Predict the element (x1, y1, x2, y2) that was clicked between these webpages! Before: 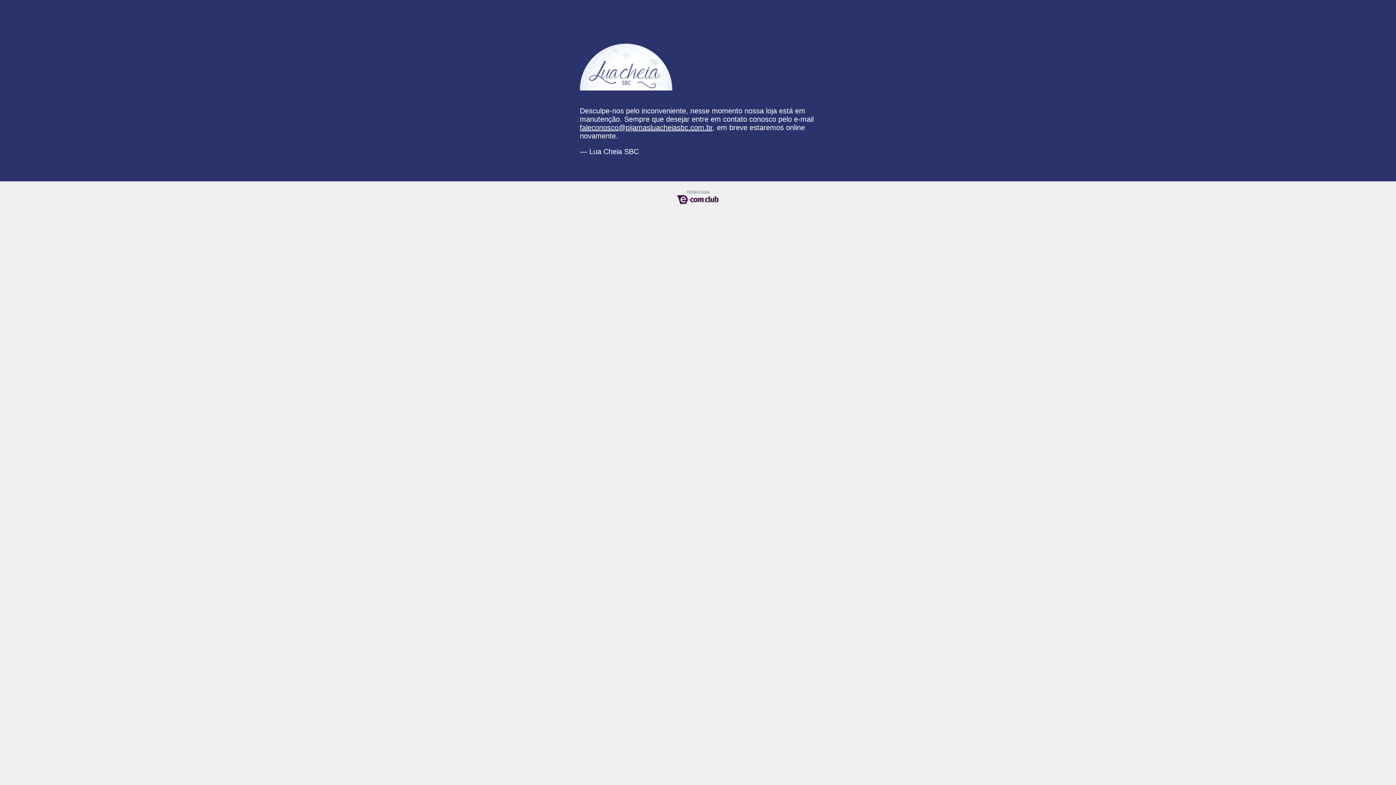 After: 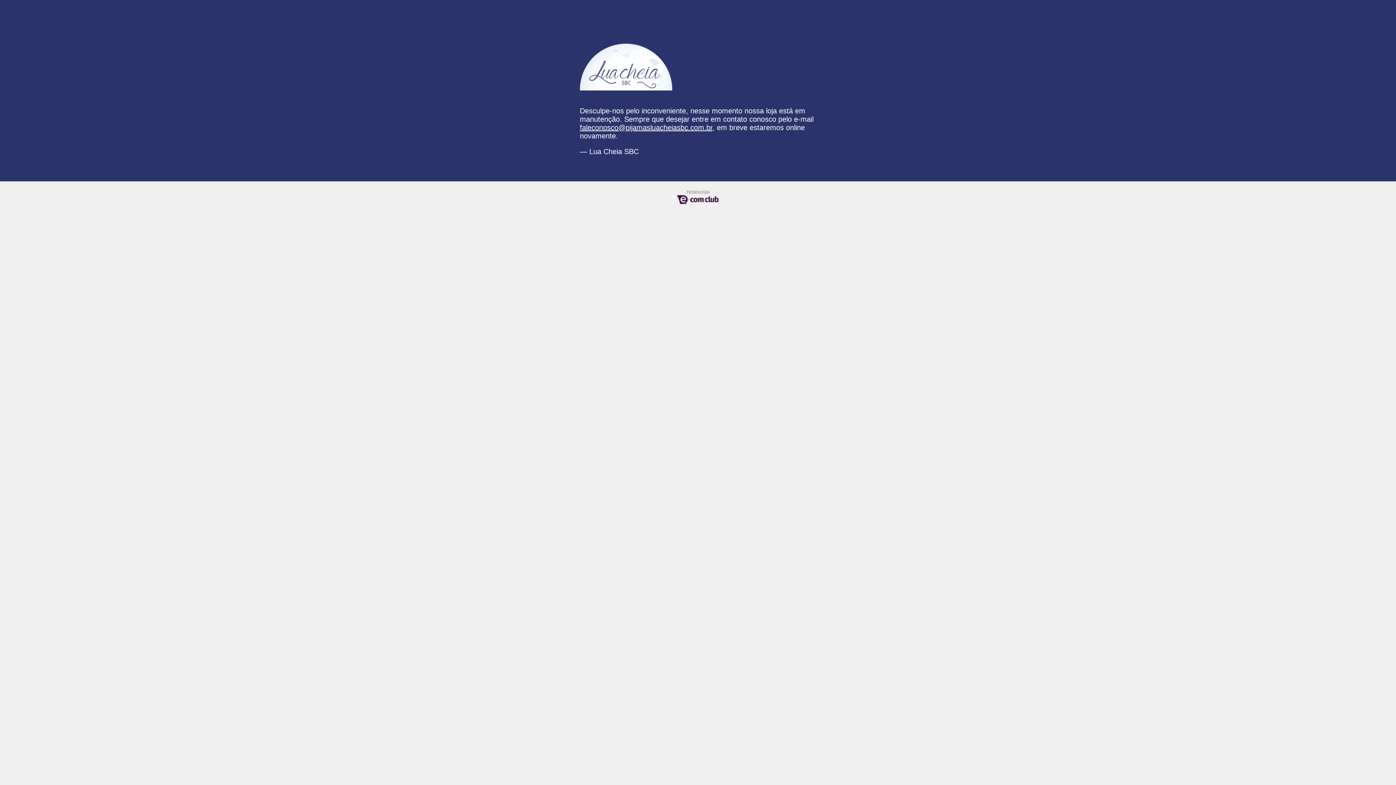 Action: label: faleconosco@pijamasluacheiasbc.com.br bbox: (580, 123, 712, 131)